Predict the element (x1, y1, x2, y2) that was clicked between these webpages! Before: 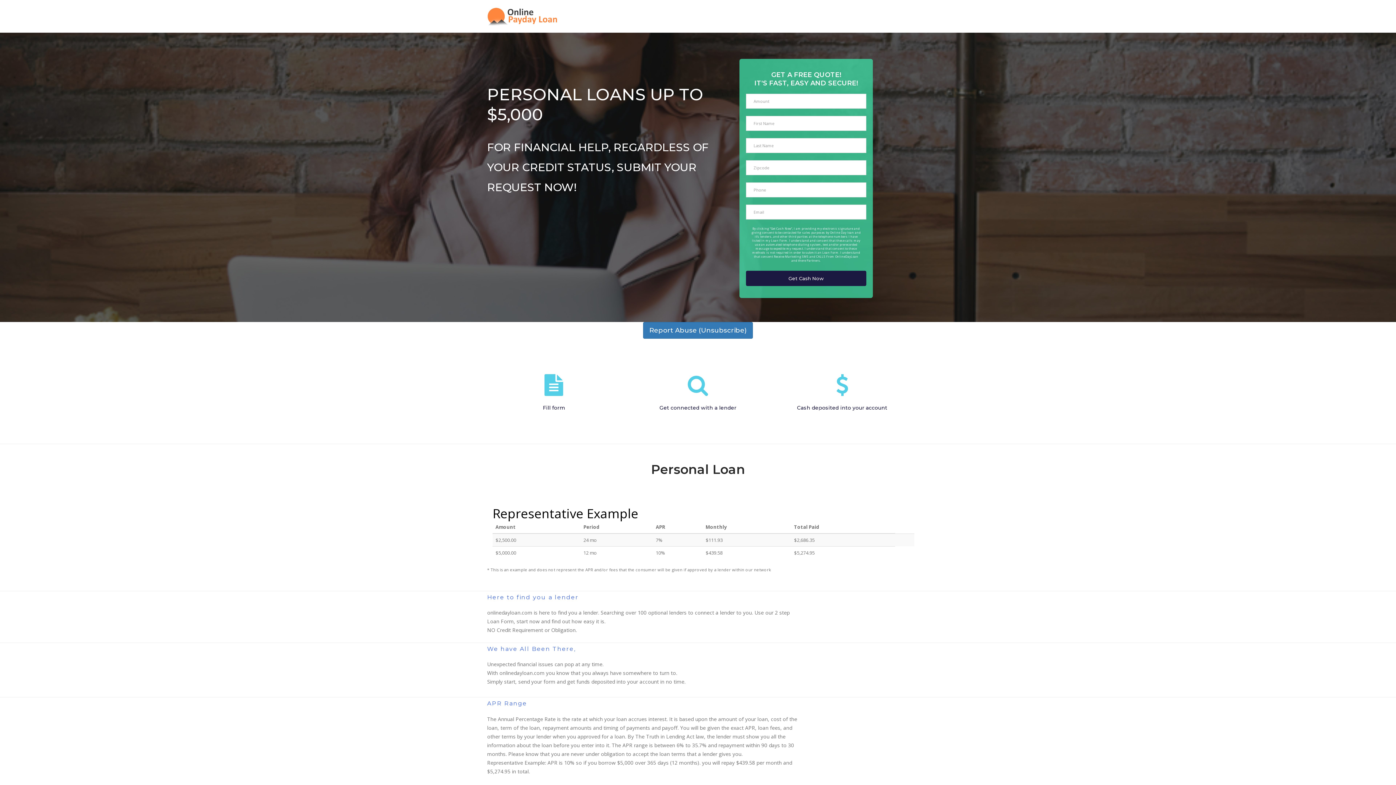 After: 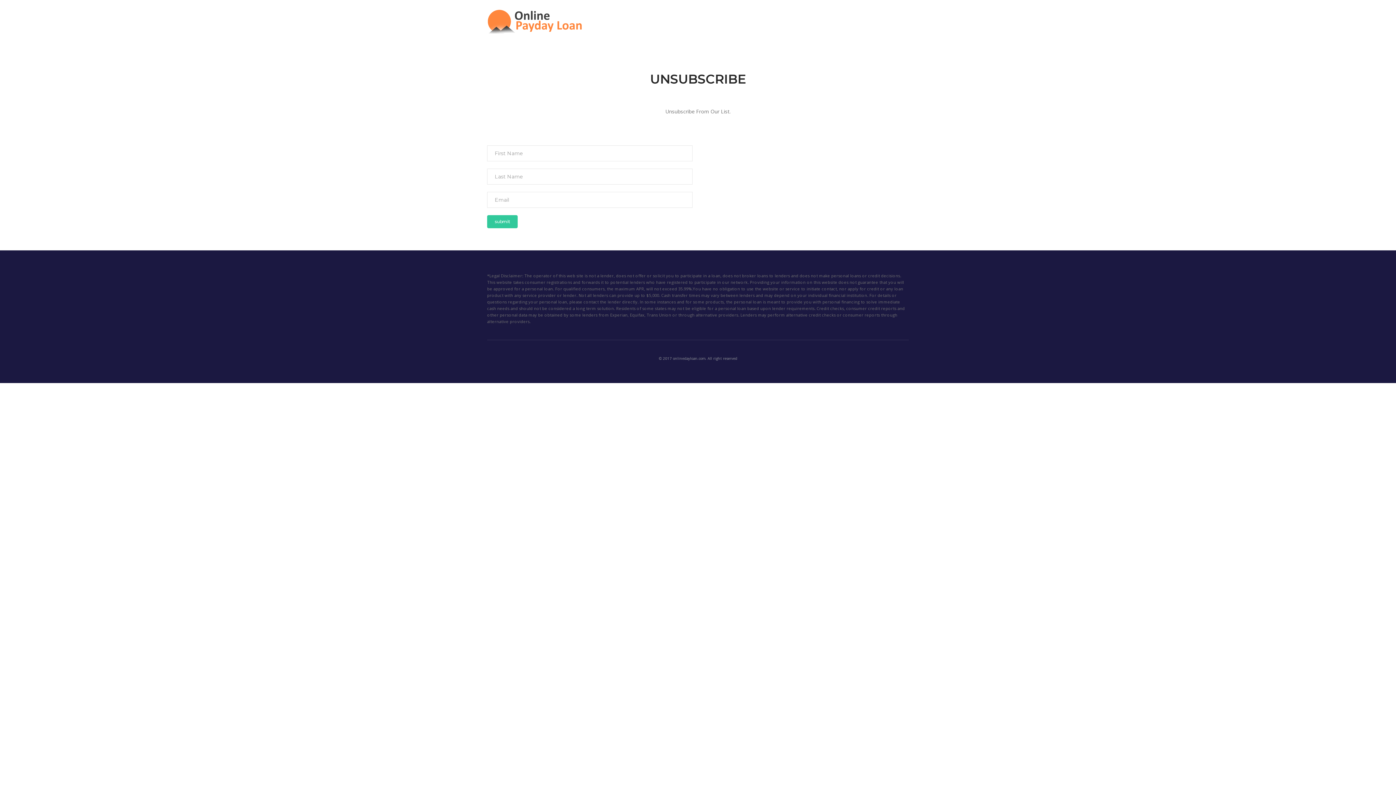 Action: bbox: (643, 326, 753, 333) label: Report Abuse (Unsubscribe)

